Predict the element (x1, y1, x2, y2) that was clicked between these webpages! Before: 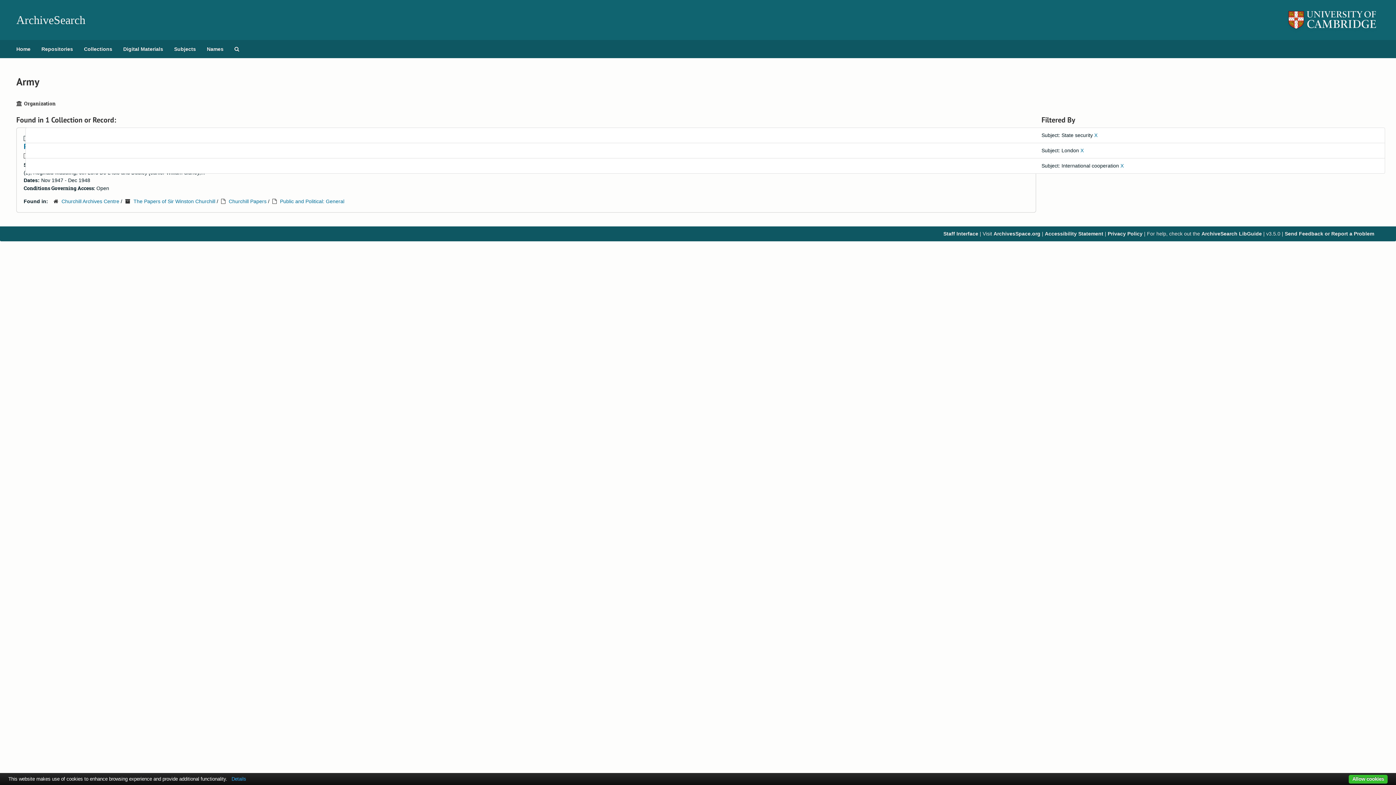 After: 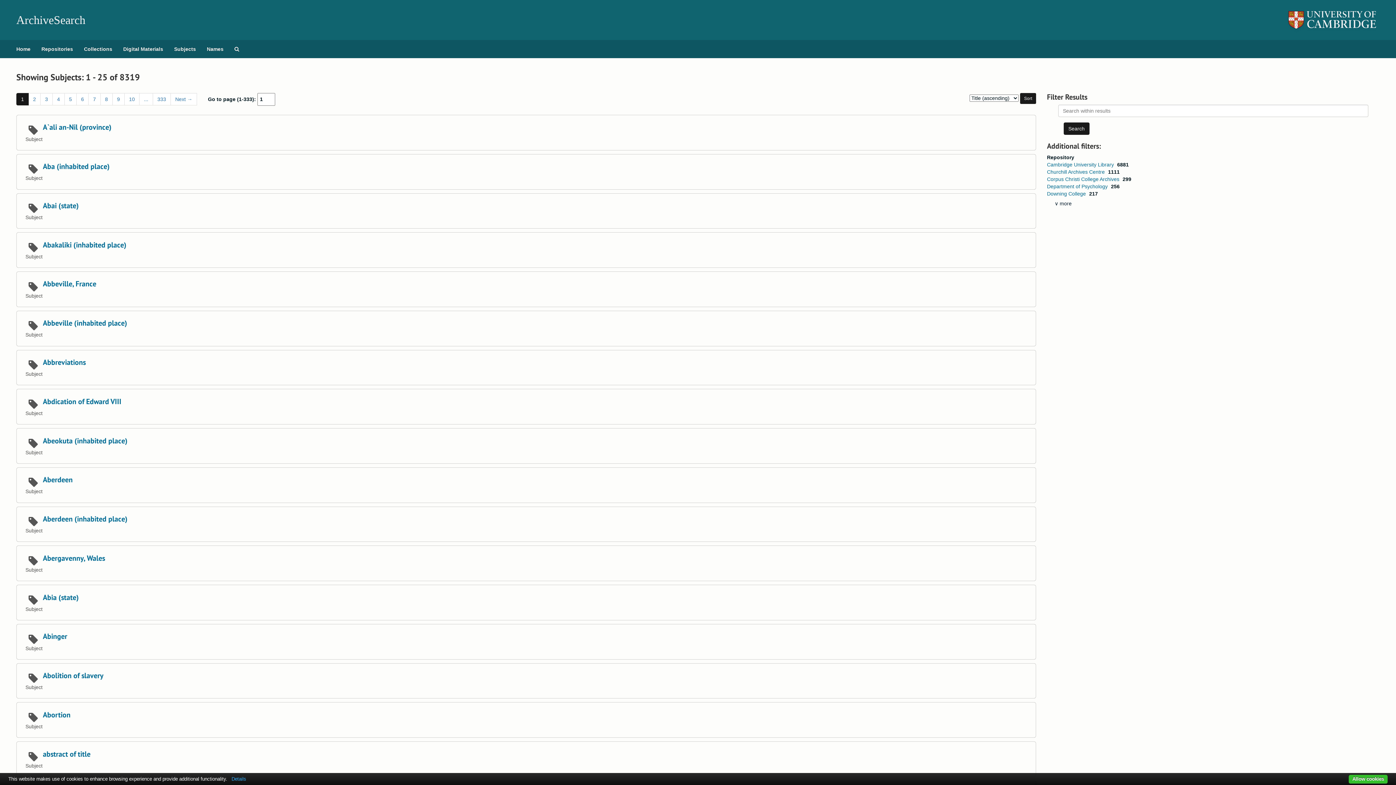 Action: bbox: (168, 40, 201, 58) label: Subjects